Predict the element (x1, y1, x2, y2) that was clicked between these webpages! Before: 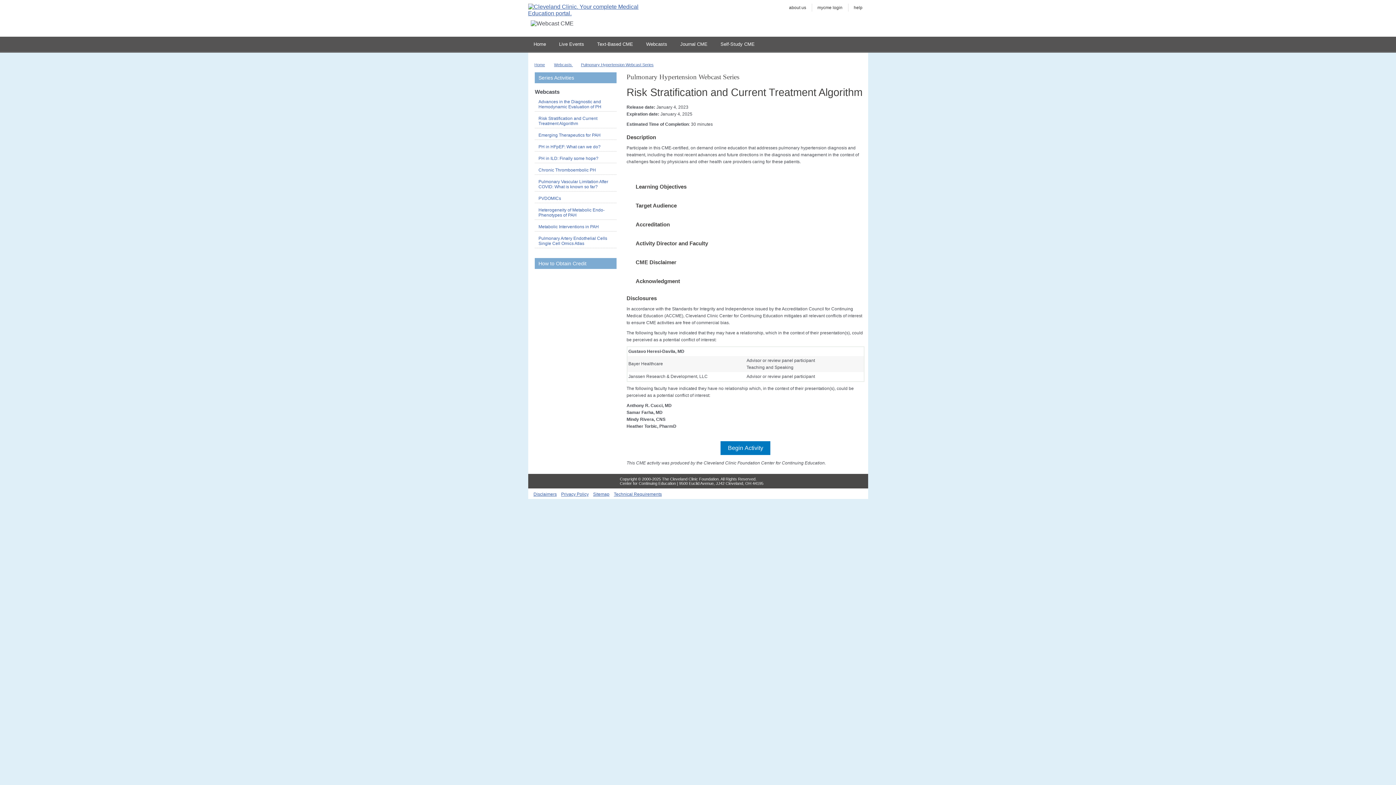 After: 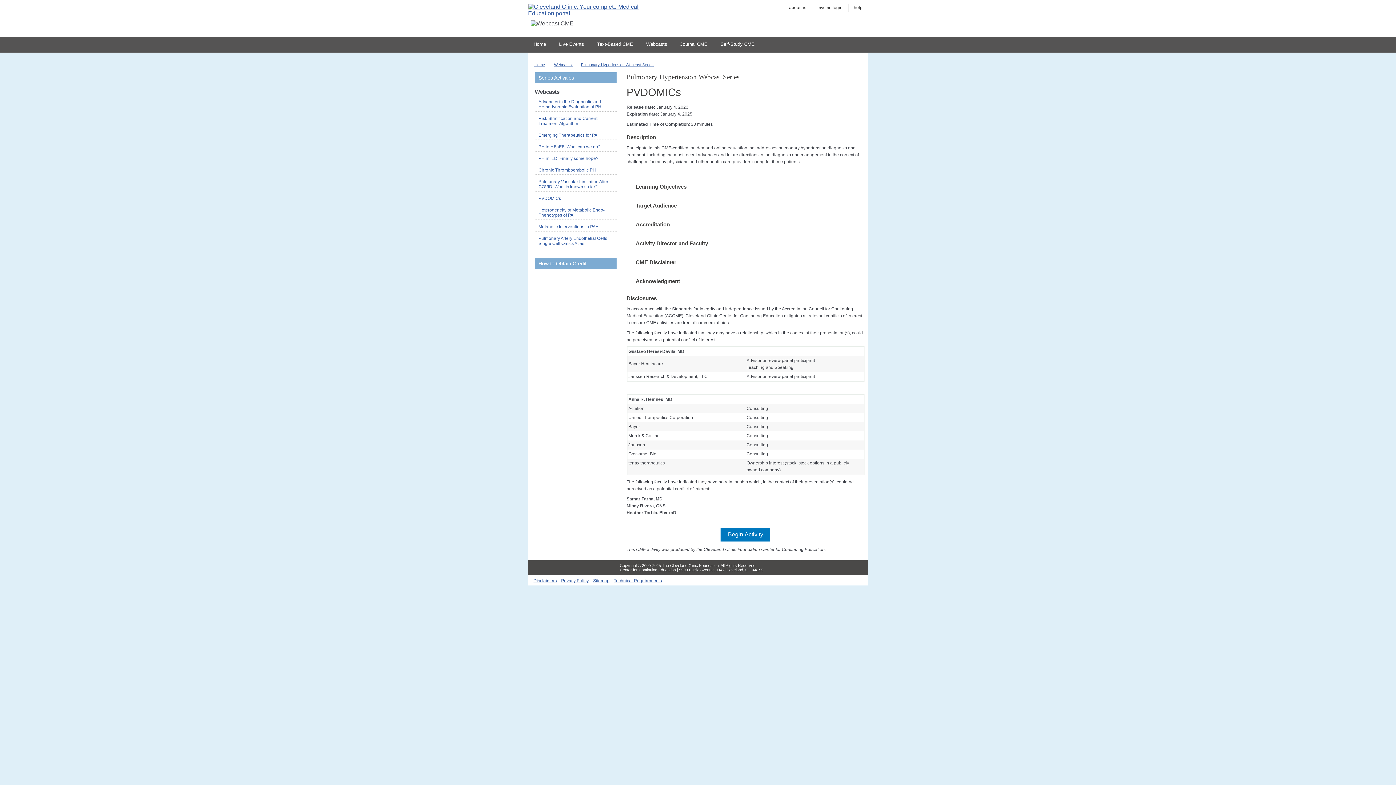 Action: bbox: (534, 194, 616, 203) label: PVDOMICs